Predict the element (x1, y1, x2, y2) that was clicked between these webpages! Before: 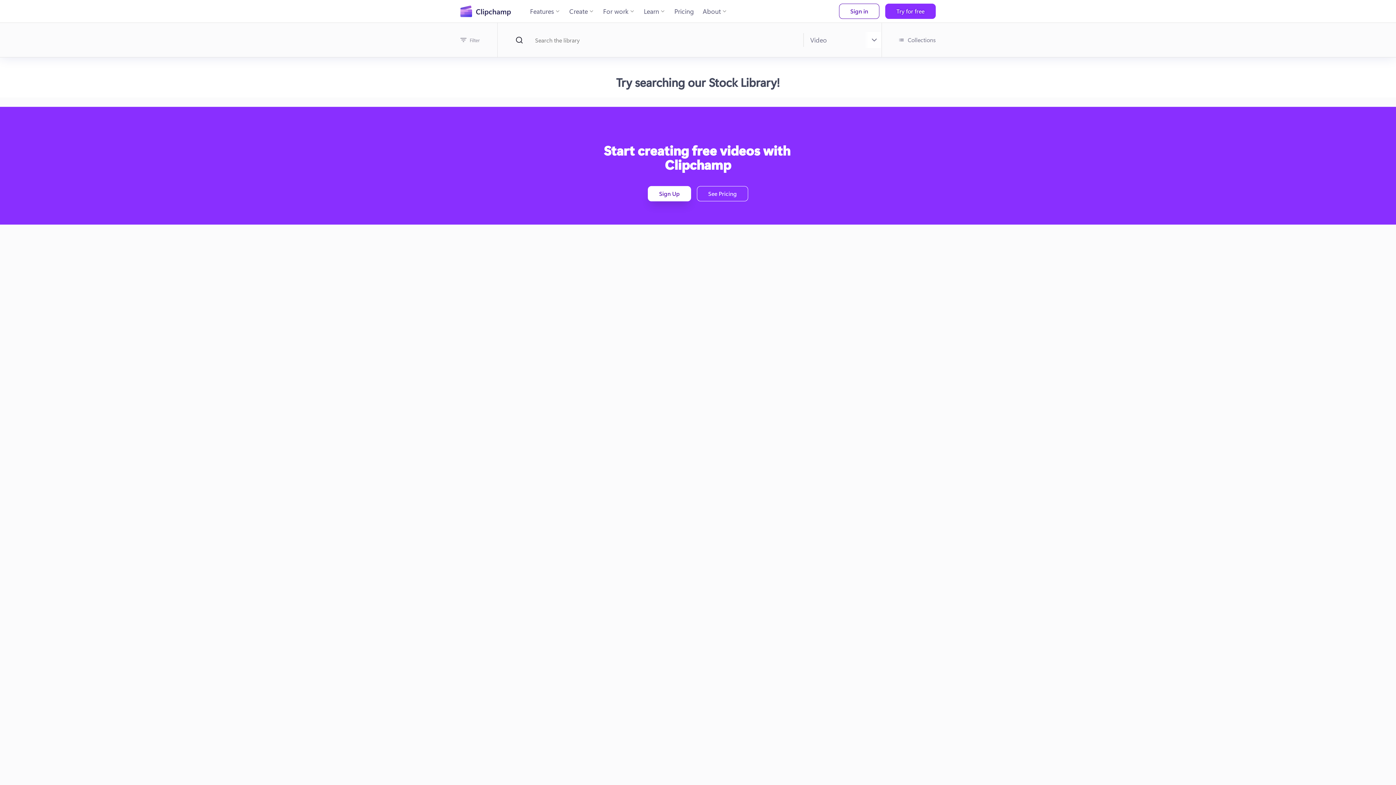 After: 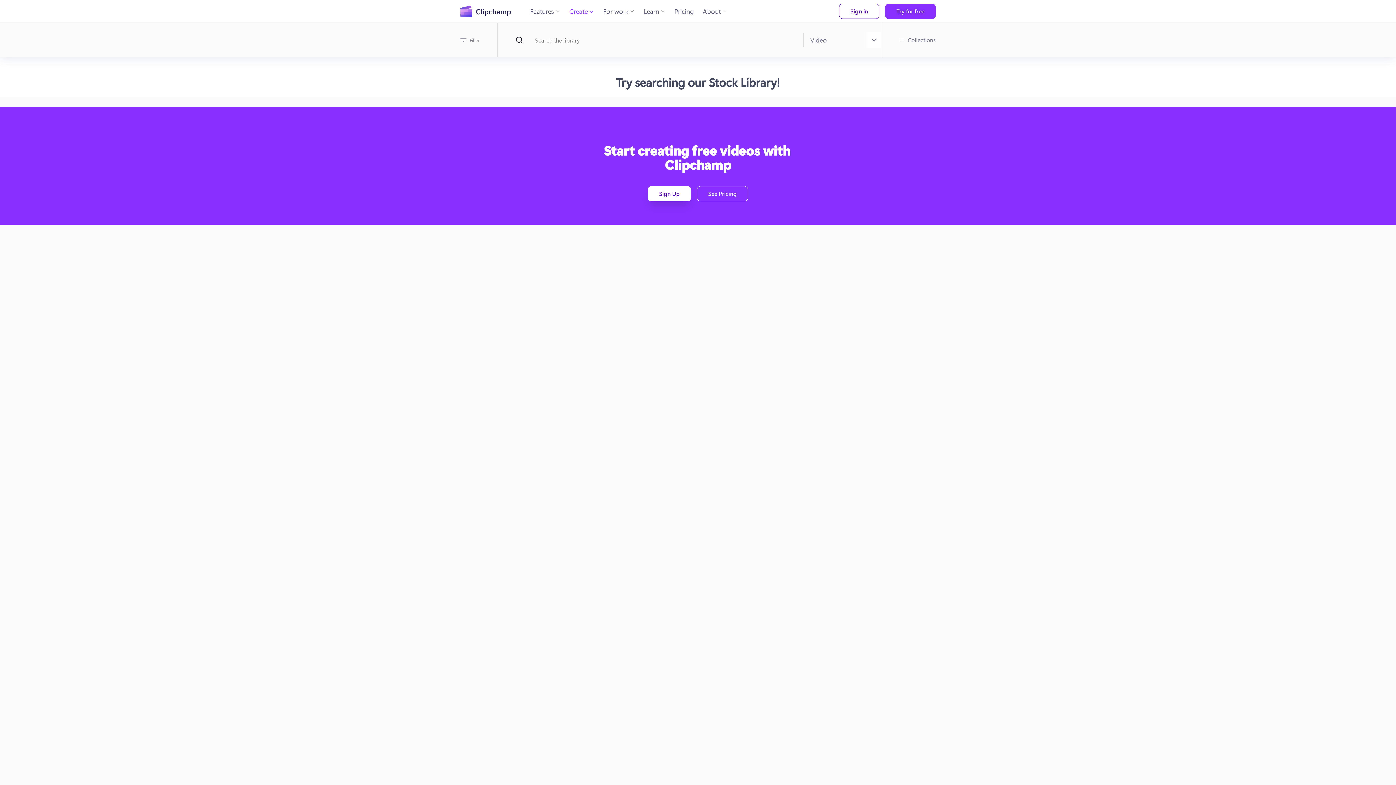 Action: label: Create bbox: (565, 3, 598, 19)